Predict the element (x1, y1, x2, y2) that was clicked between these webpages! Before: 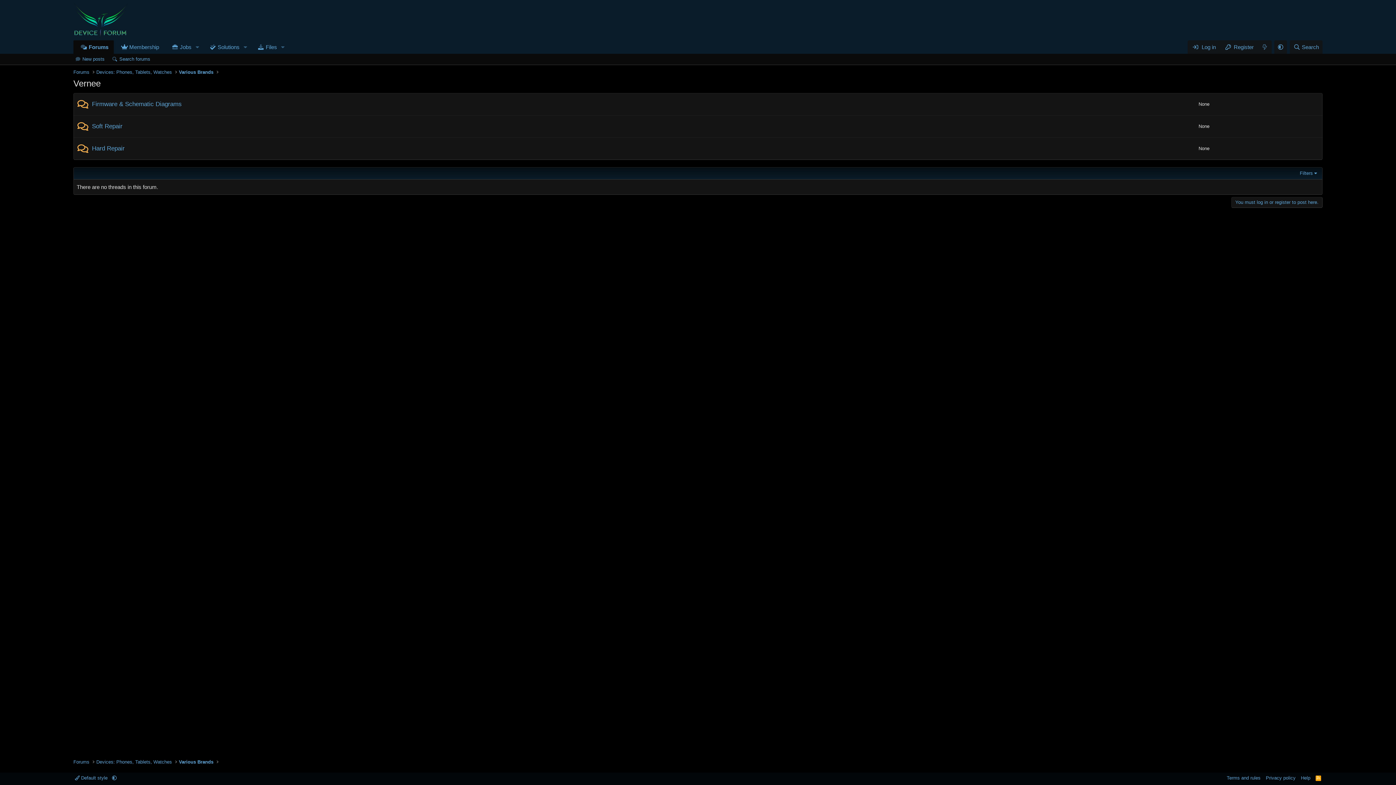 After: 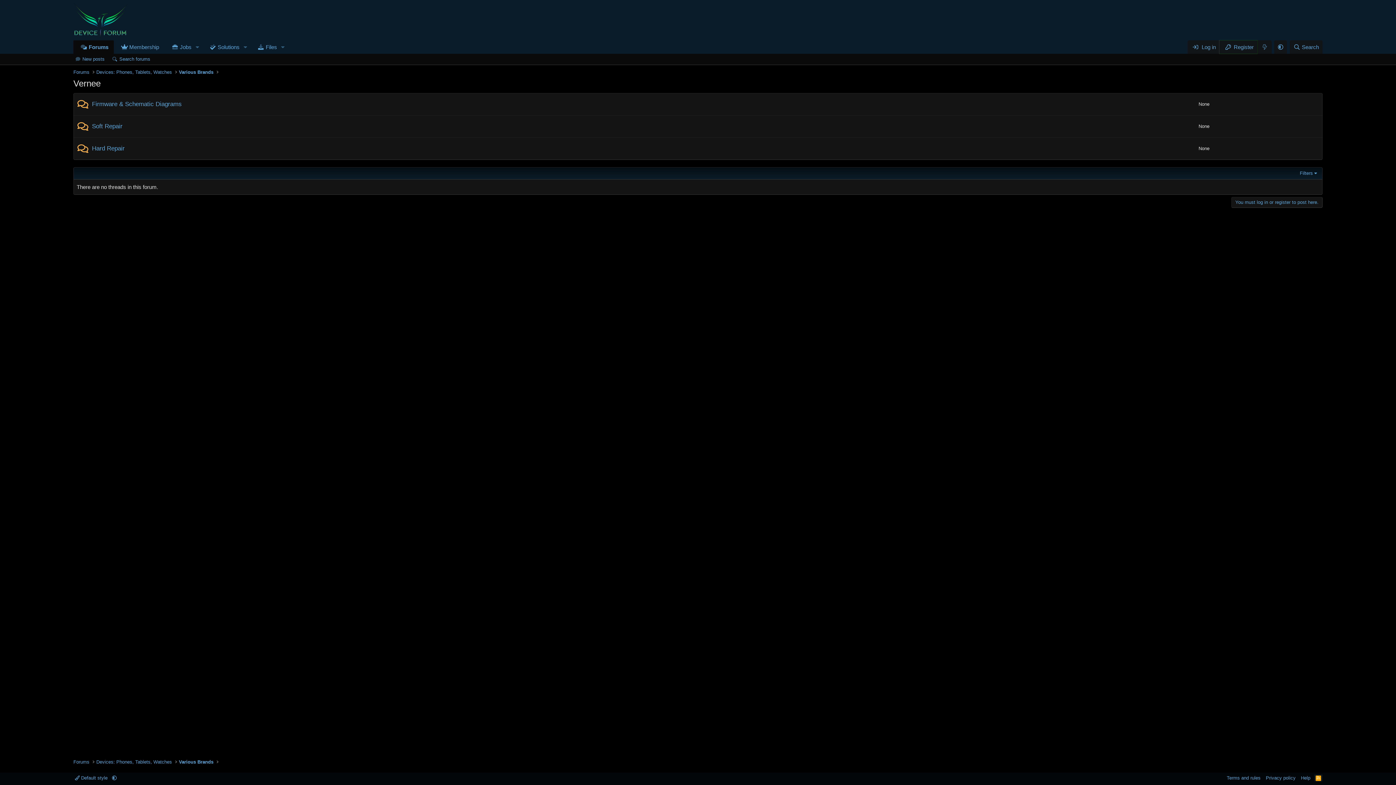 Action: bbox: (1314, 774, 1322, 781) label: RSS